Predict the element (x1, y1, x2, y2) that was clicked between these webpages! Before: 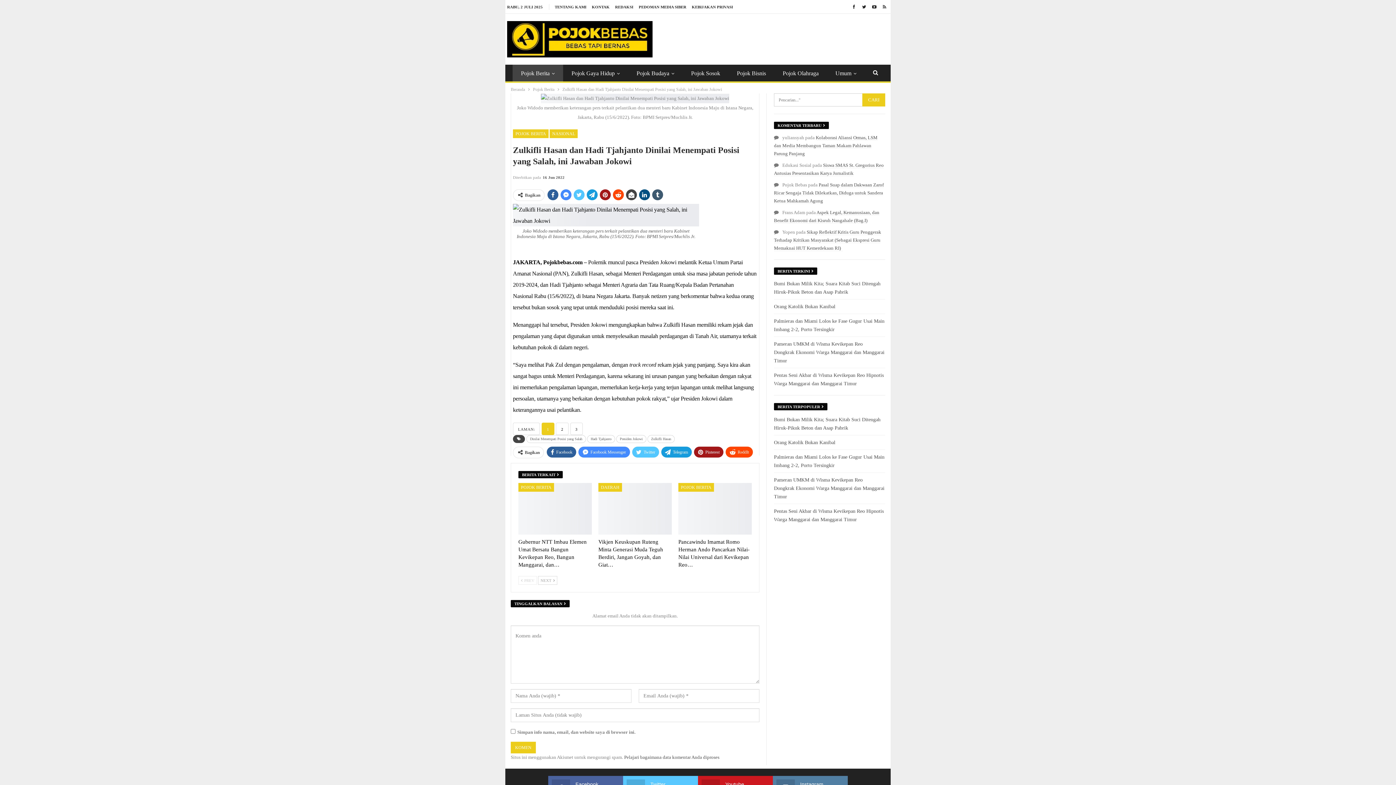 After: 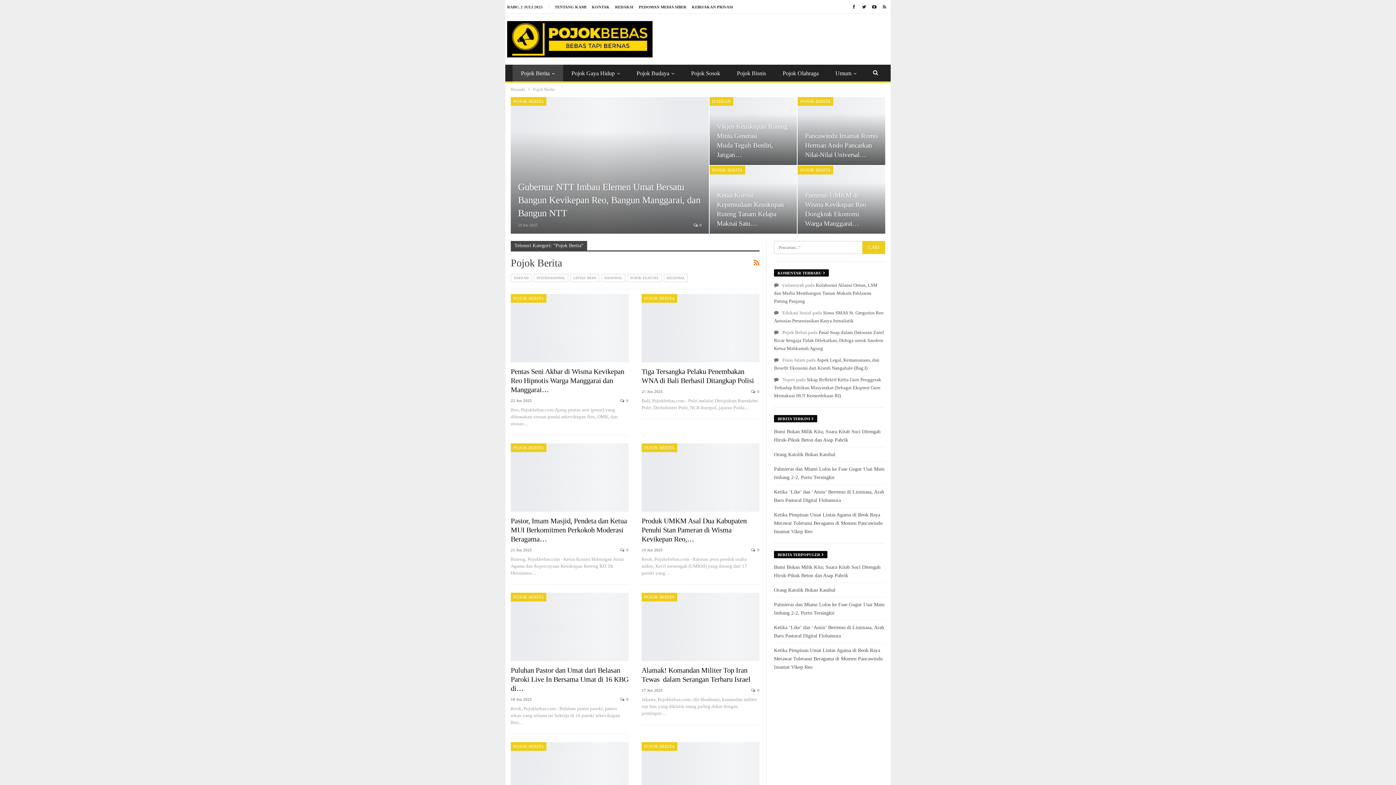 Action: bbox: (533, 85, 554, 93) label: Pojok Berita